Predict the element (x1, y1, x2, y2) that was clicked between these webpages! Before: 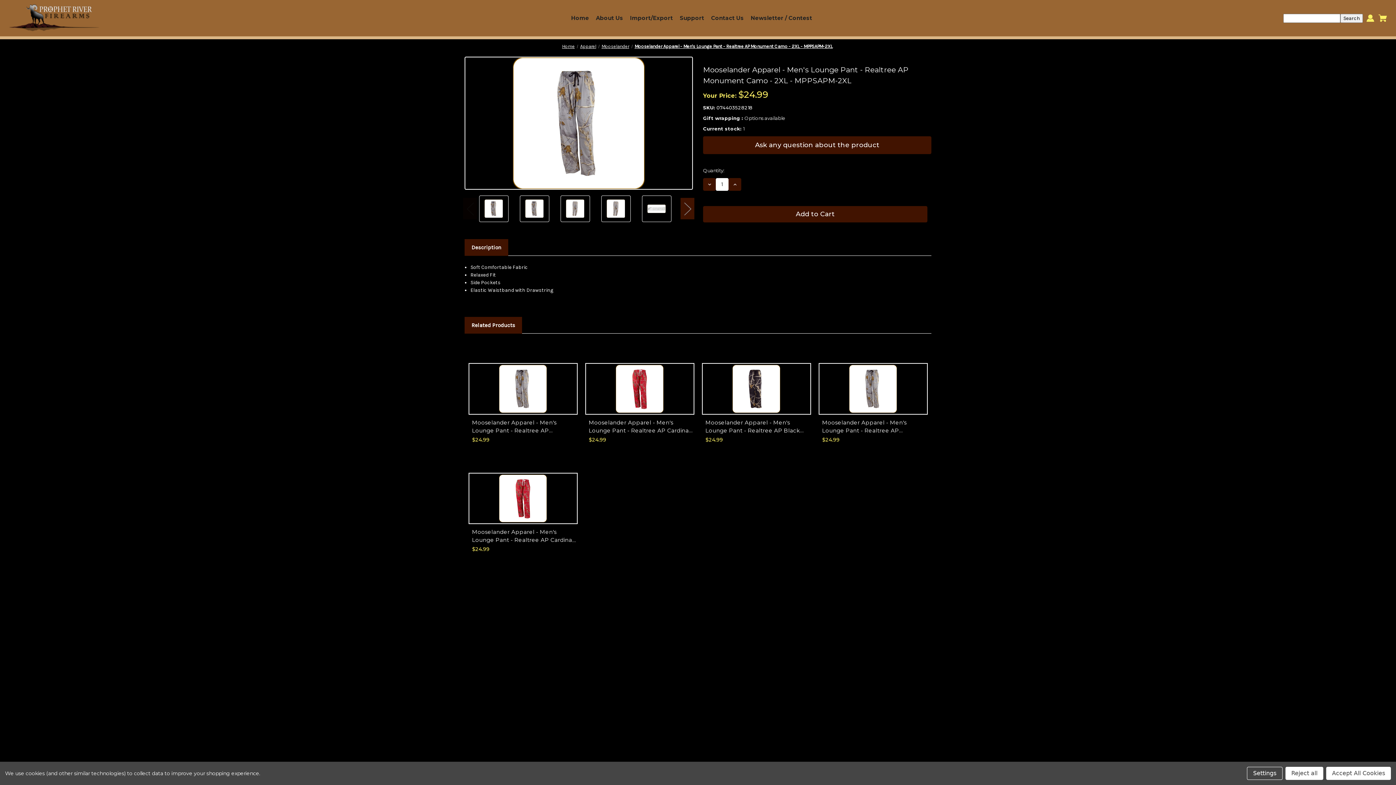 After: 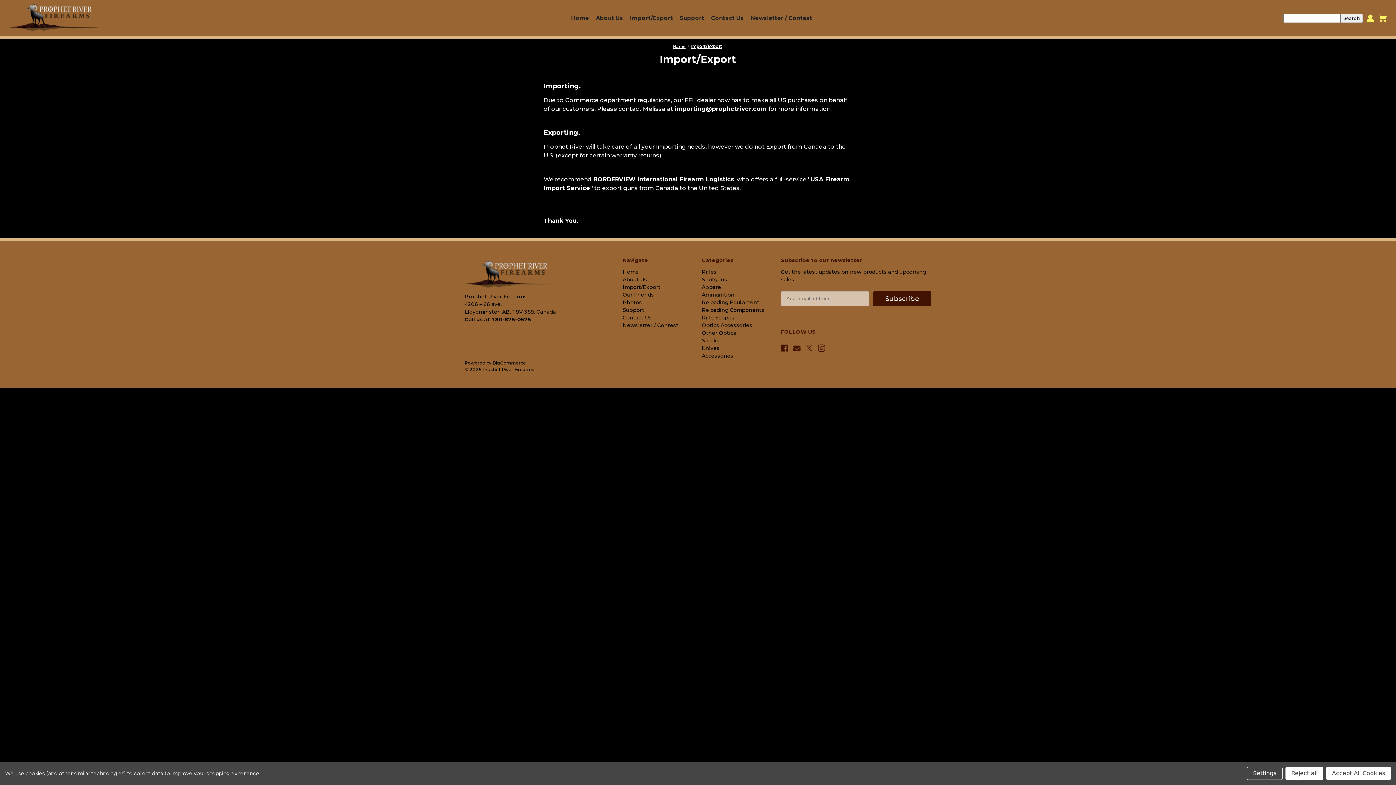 Action: label: Import/Export bbox: (630, 12, 673, 23)